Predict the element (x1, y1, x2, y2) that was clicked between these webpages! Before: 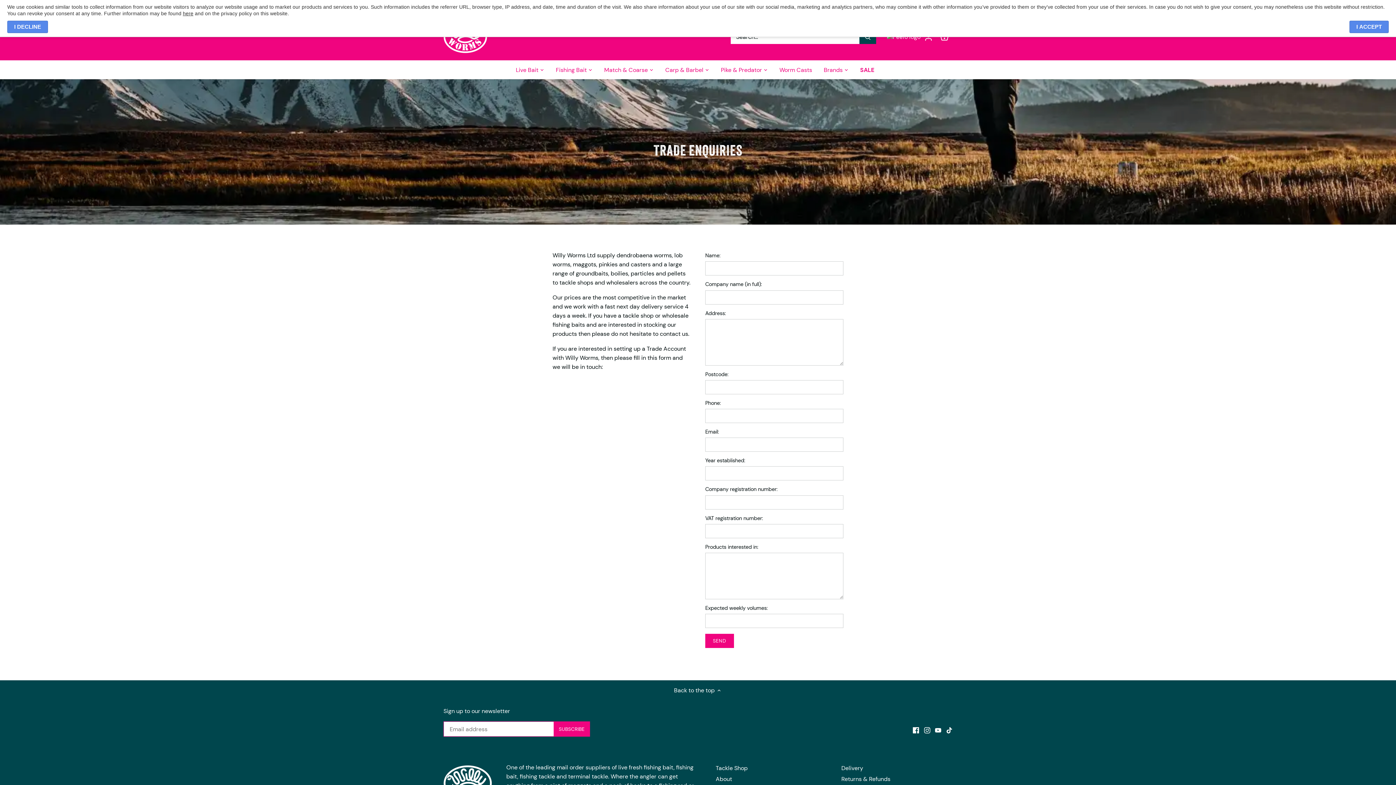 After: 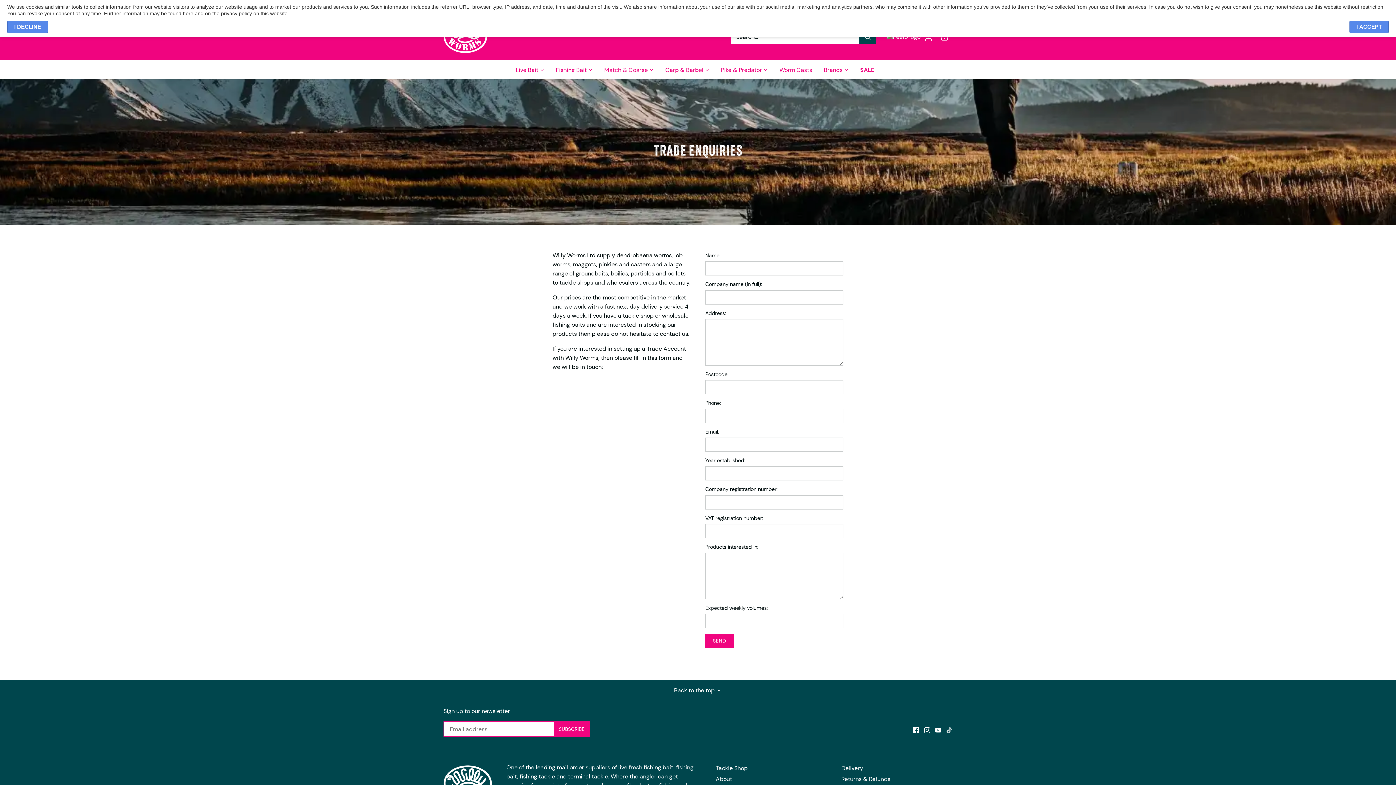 Action: label: Tiktok bbox: (946, 726, 952, 734)